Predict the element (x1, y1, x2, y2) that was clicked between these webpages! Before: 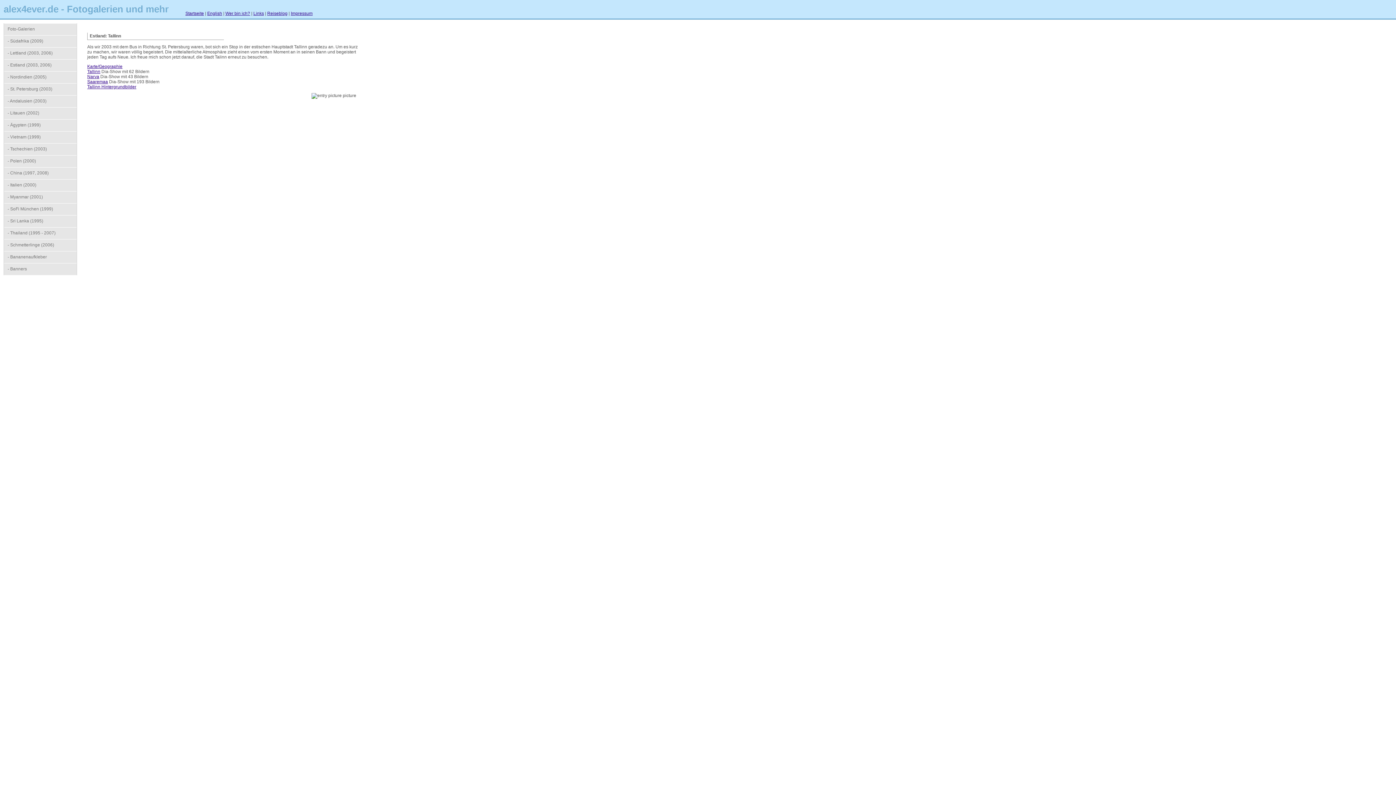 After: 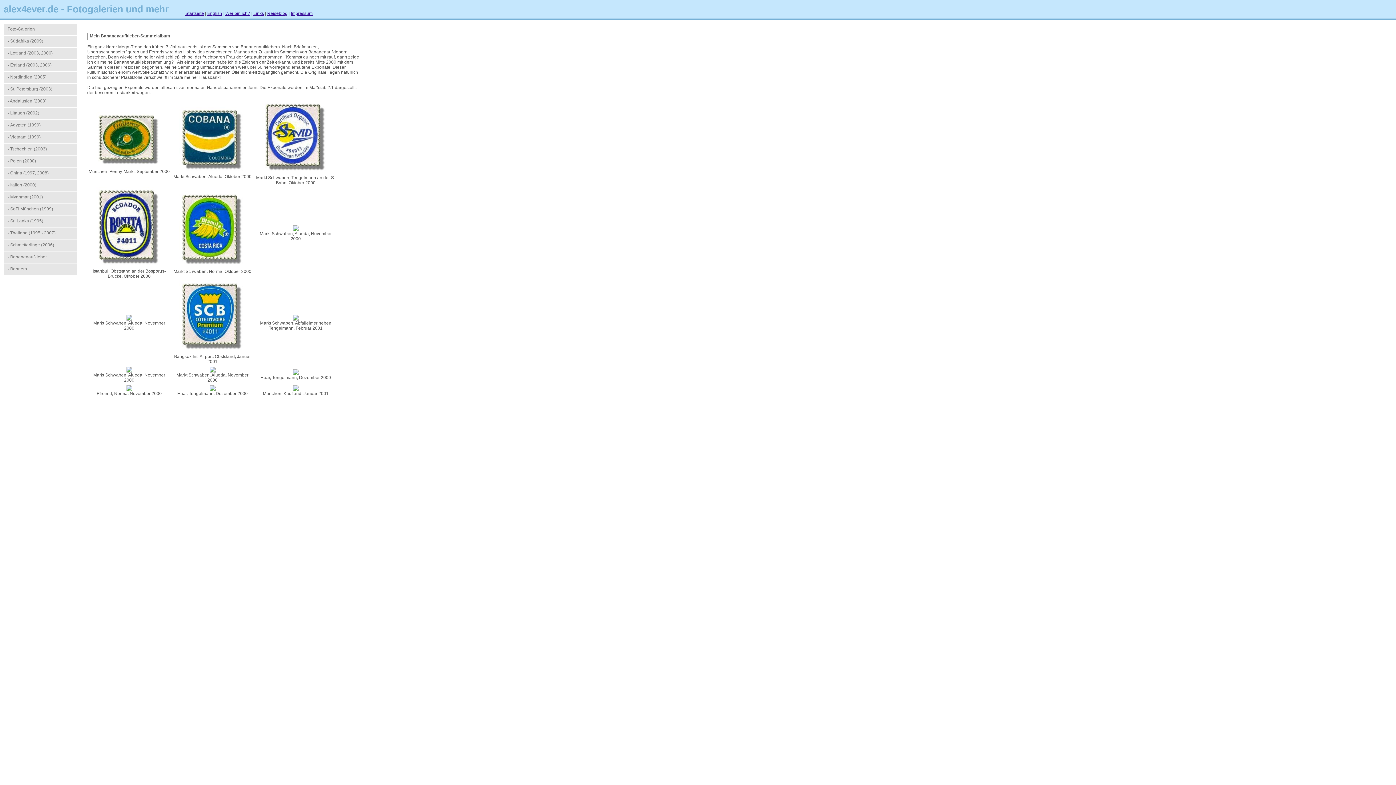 Action: bbox: (4, 251, 76, 263) label: - Bananenaufkleber